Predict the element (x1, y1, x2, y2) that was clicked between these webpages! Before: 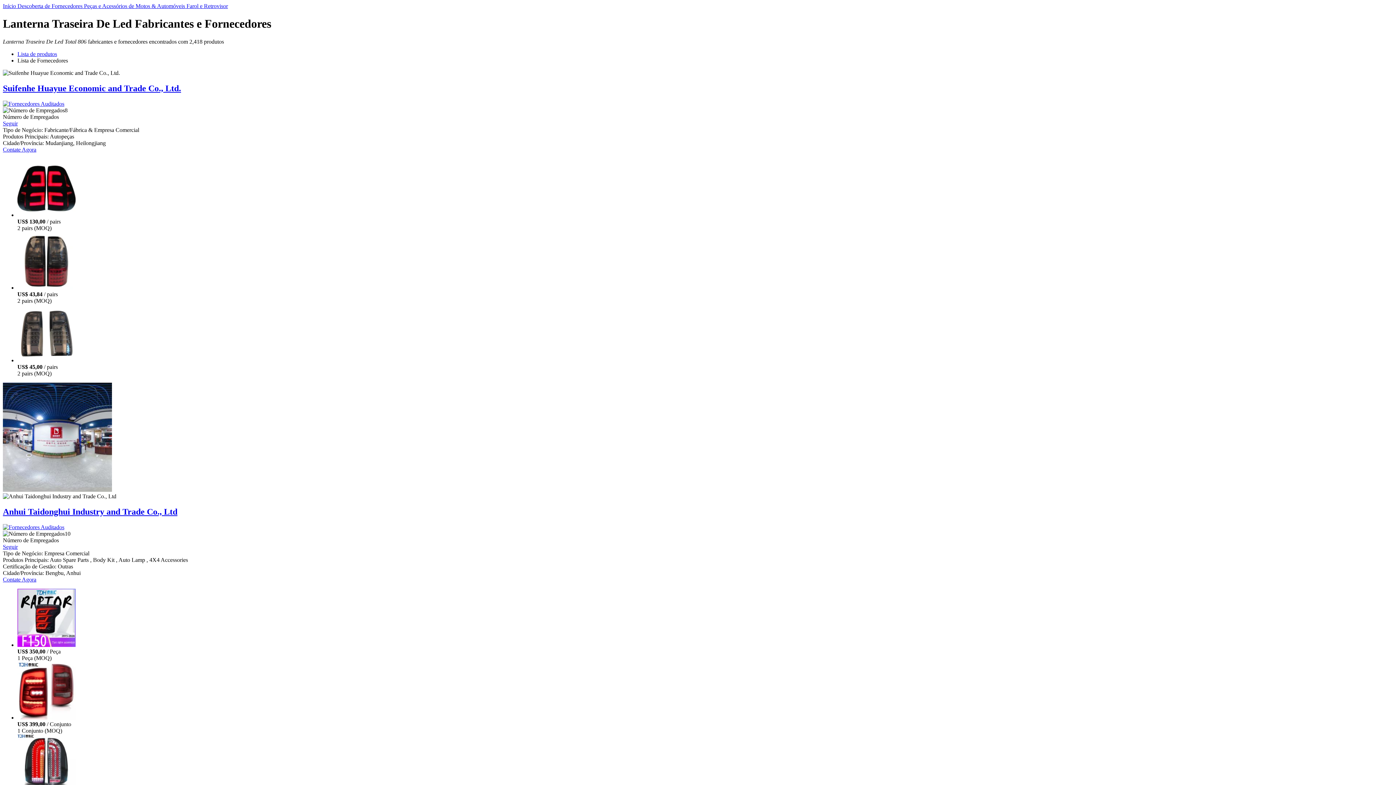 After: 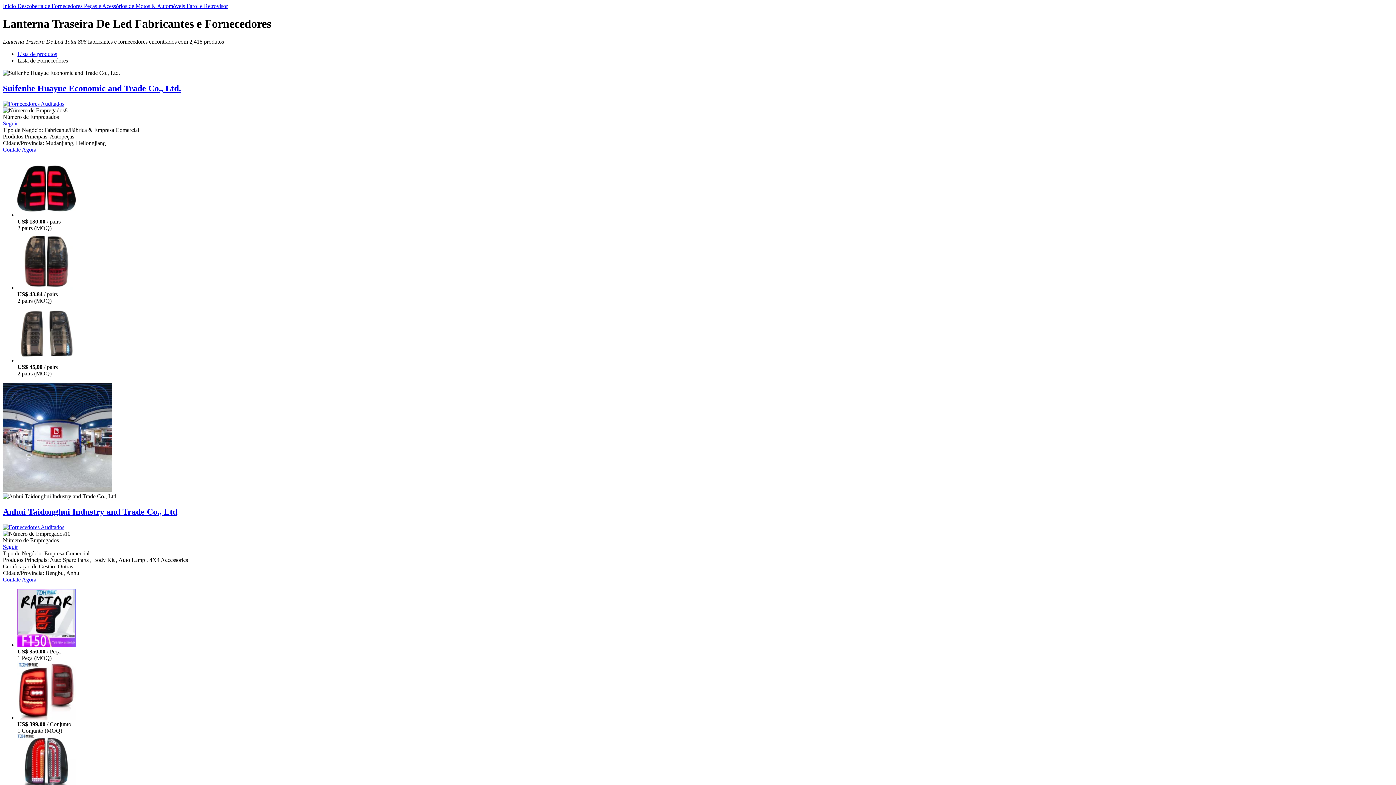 Action: label: Lista de Fornecedores bbox: (17, 57, 68, 63)